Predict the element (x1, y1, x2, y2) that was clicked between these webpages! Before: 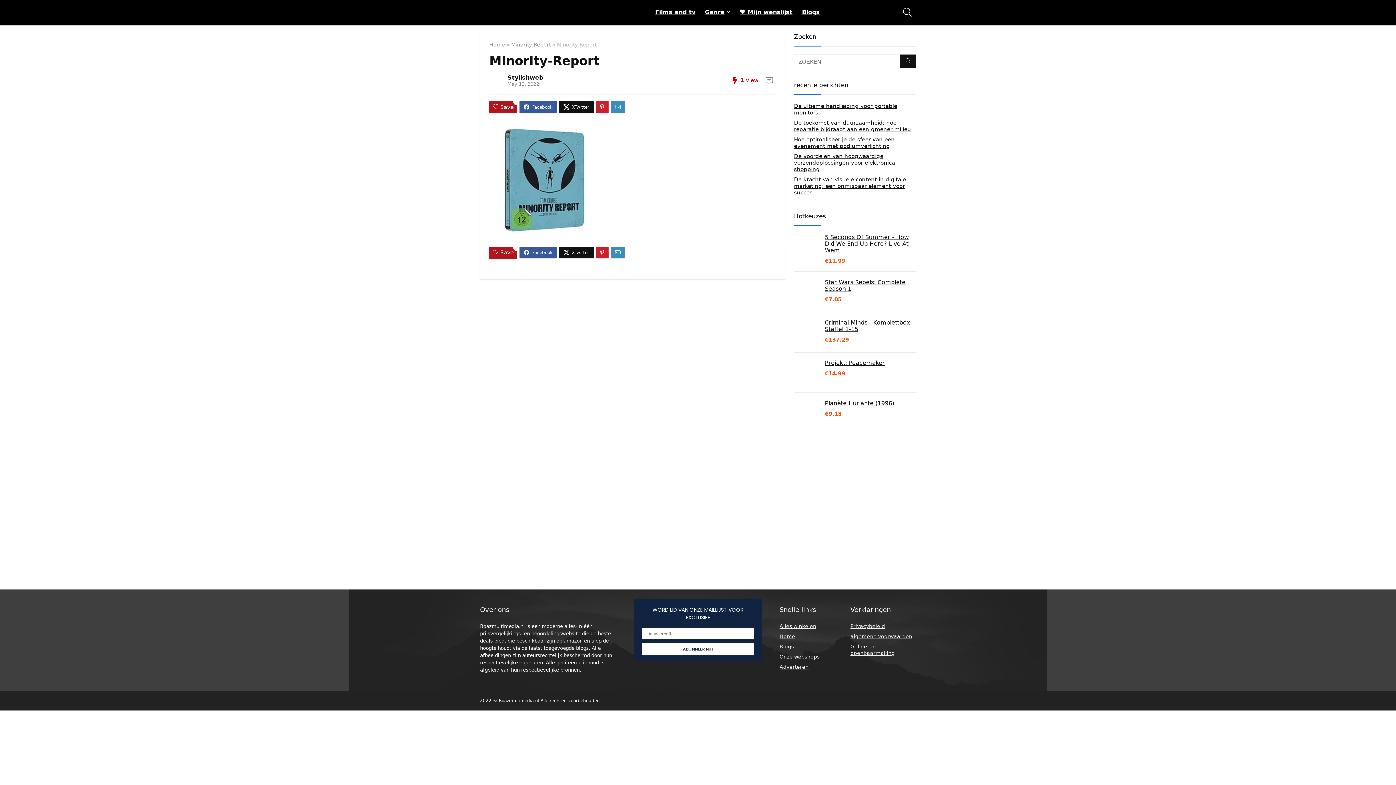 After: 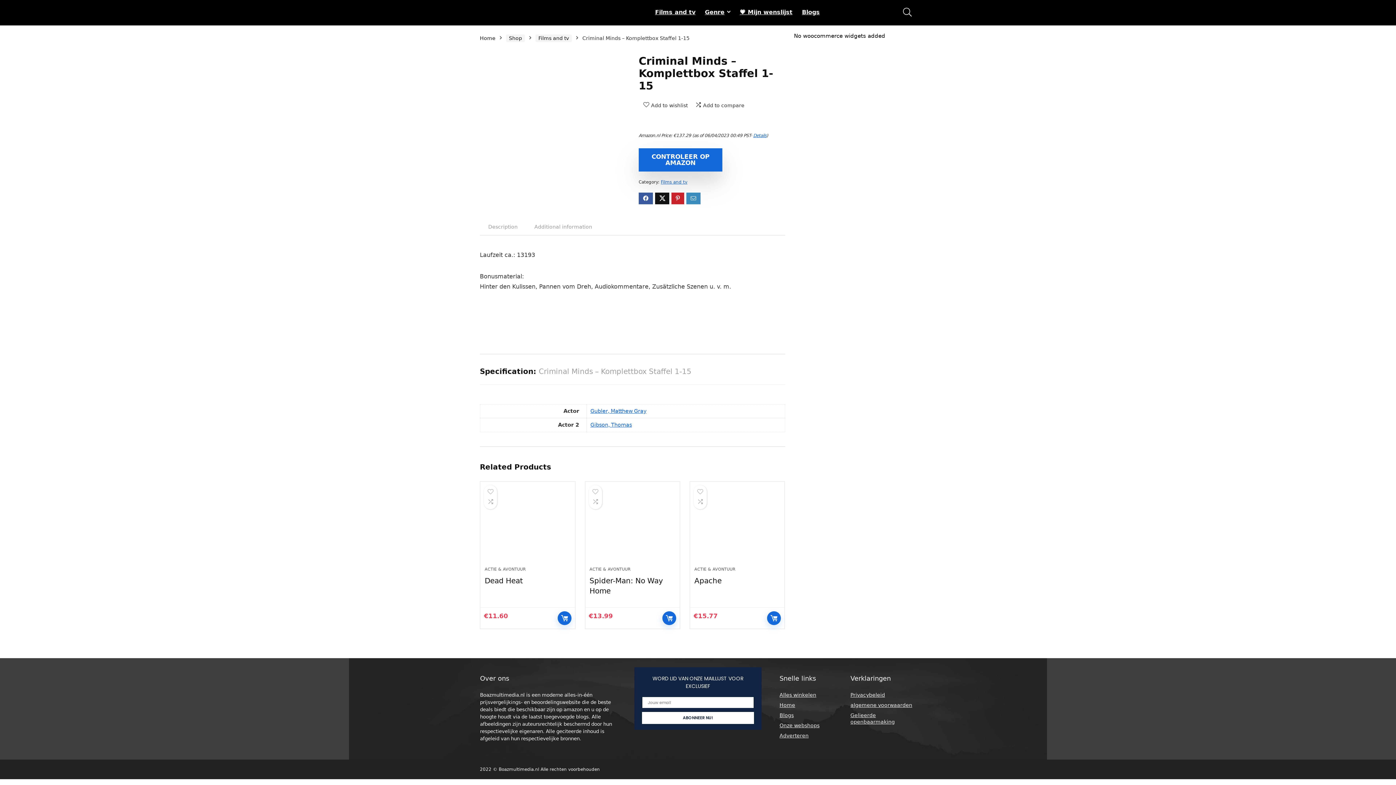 Action: bbox: (794, 319, 916, 332) label: Criminal Minds - Komplettbox Staffel 1-15